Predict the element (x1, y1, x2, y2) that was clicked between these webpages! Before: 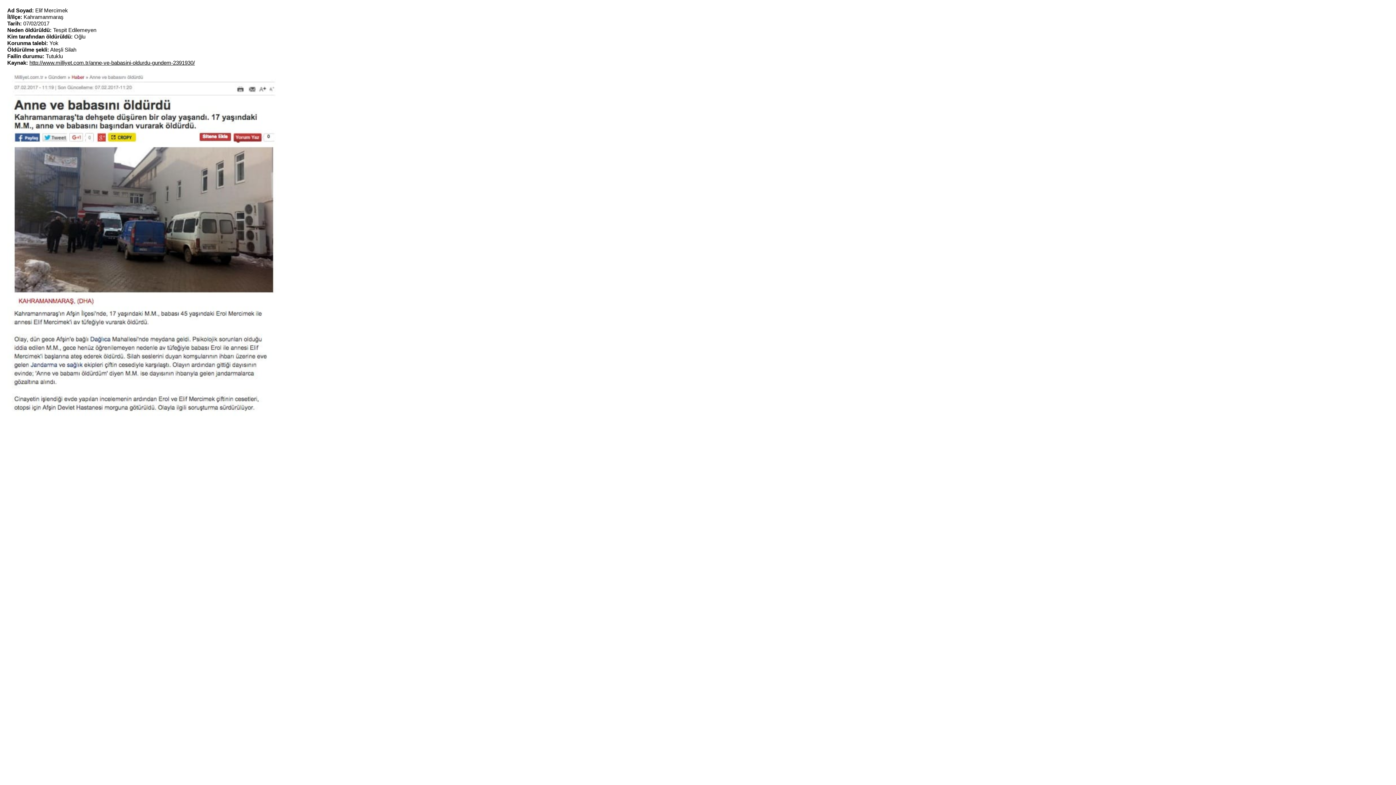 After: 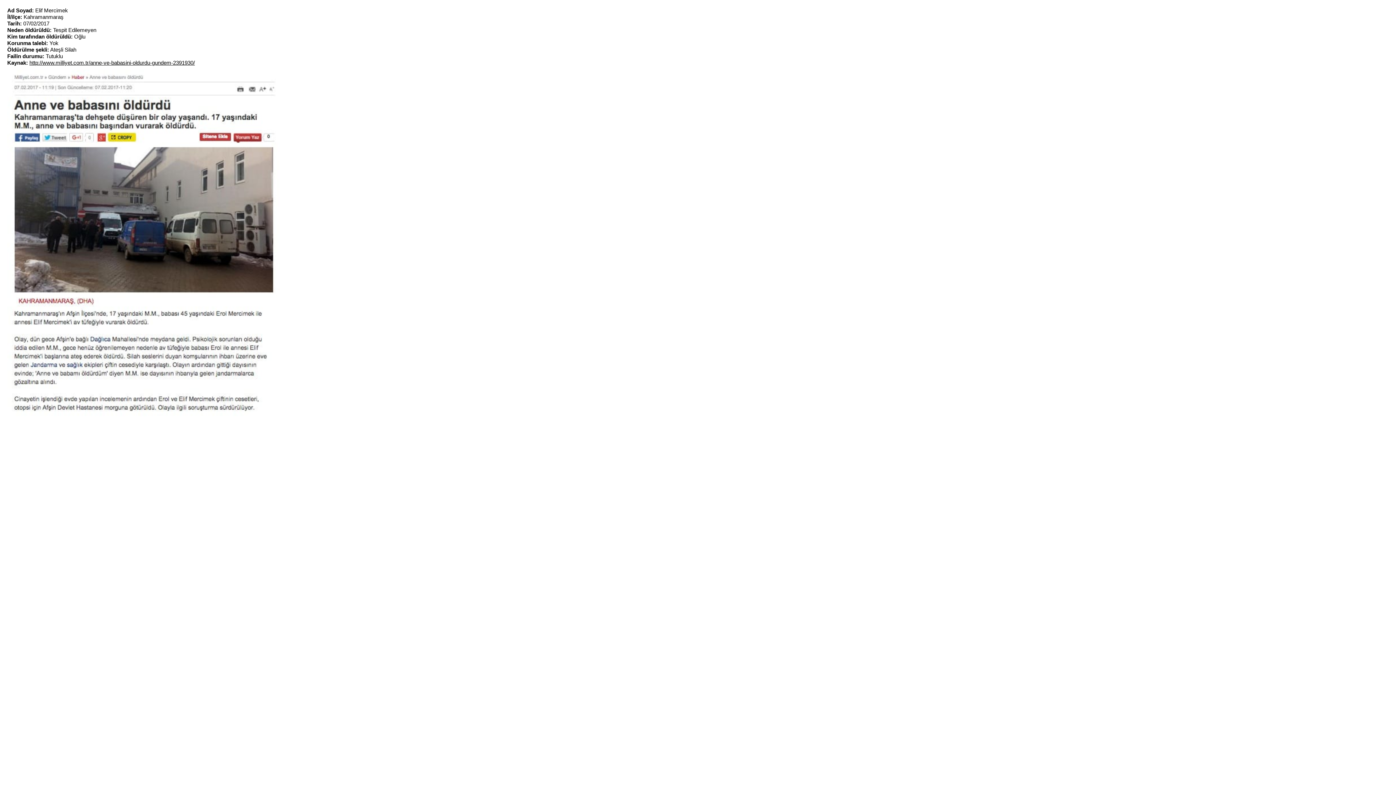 Action: label: http://www.milliyet.com.tr/anne-ve-babasini-oldurdu-gundem-2391930/ bbox: (29, 59, 194, 65)